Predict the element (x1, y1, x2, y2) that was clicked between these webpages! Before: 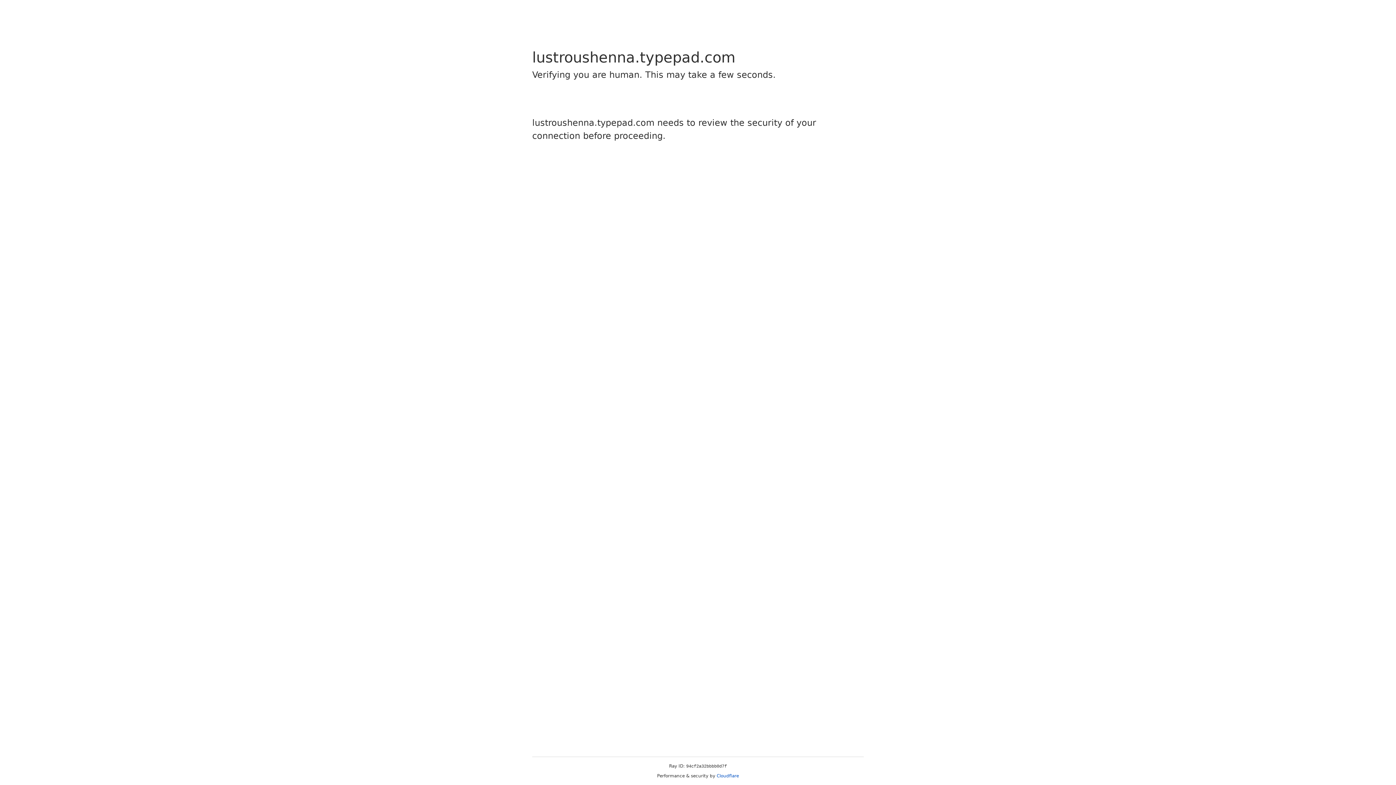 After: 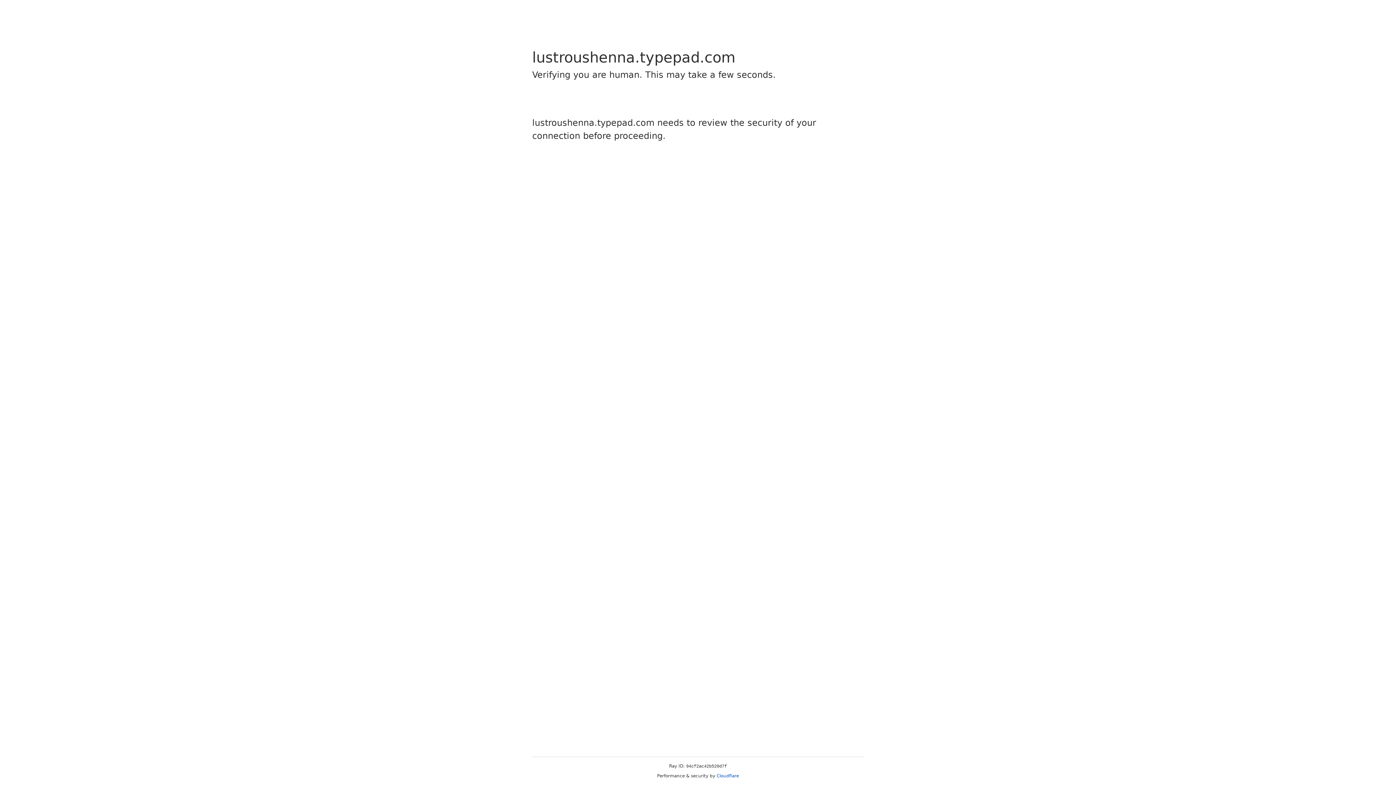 Action: bbox: (716, 773, 739, 778) label: Cloudflare